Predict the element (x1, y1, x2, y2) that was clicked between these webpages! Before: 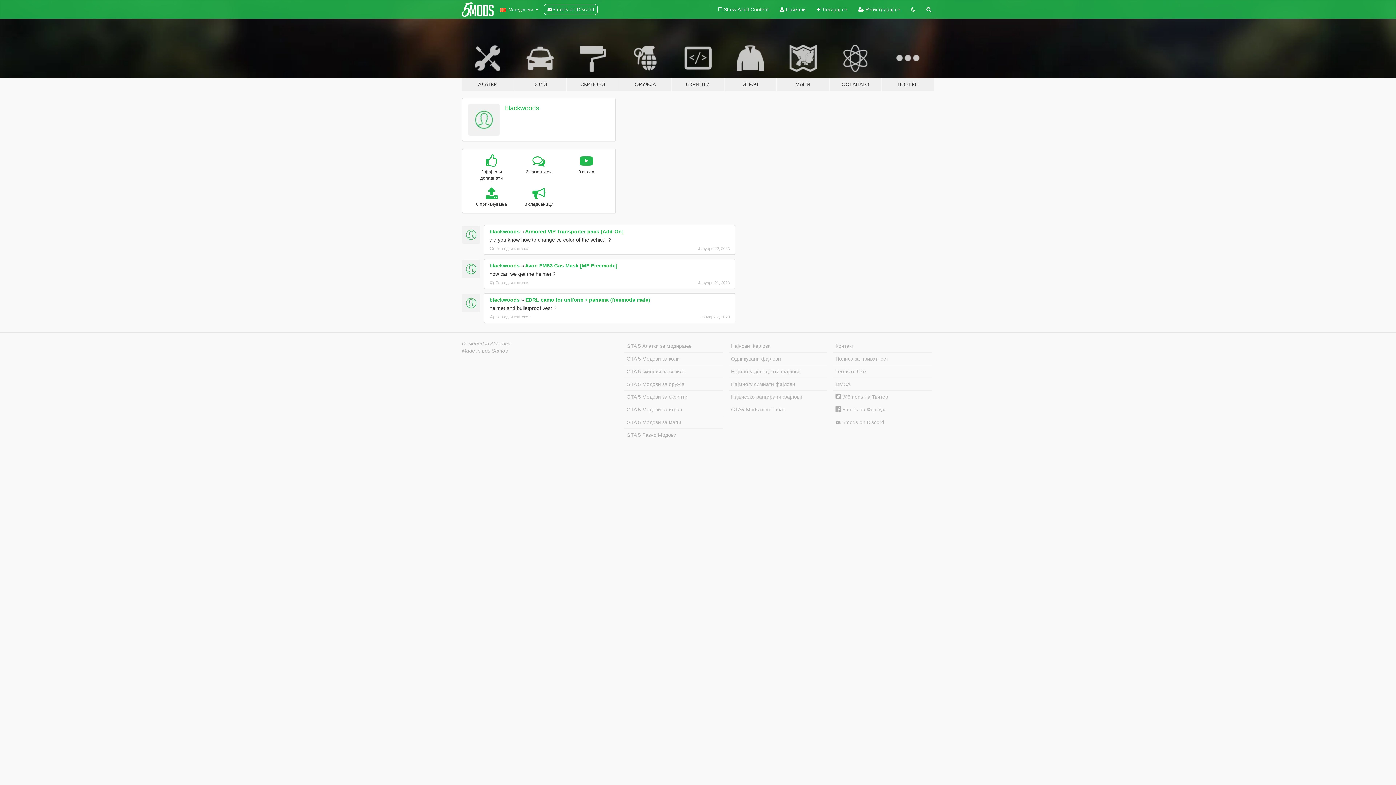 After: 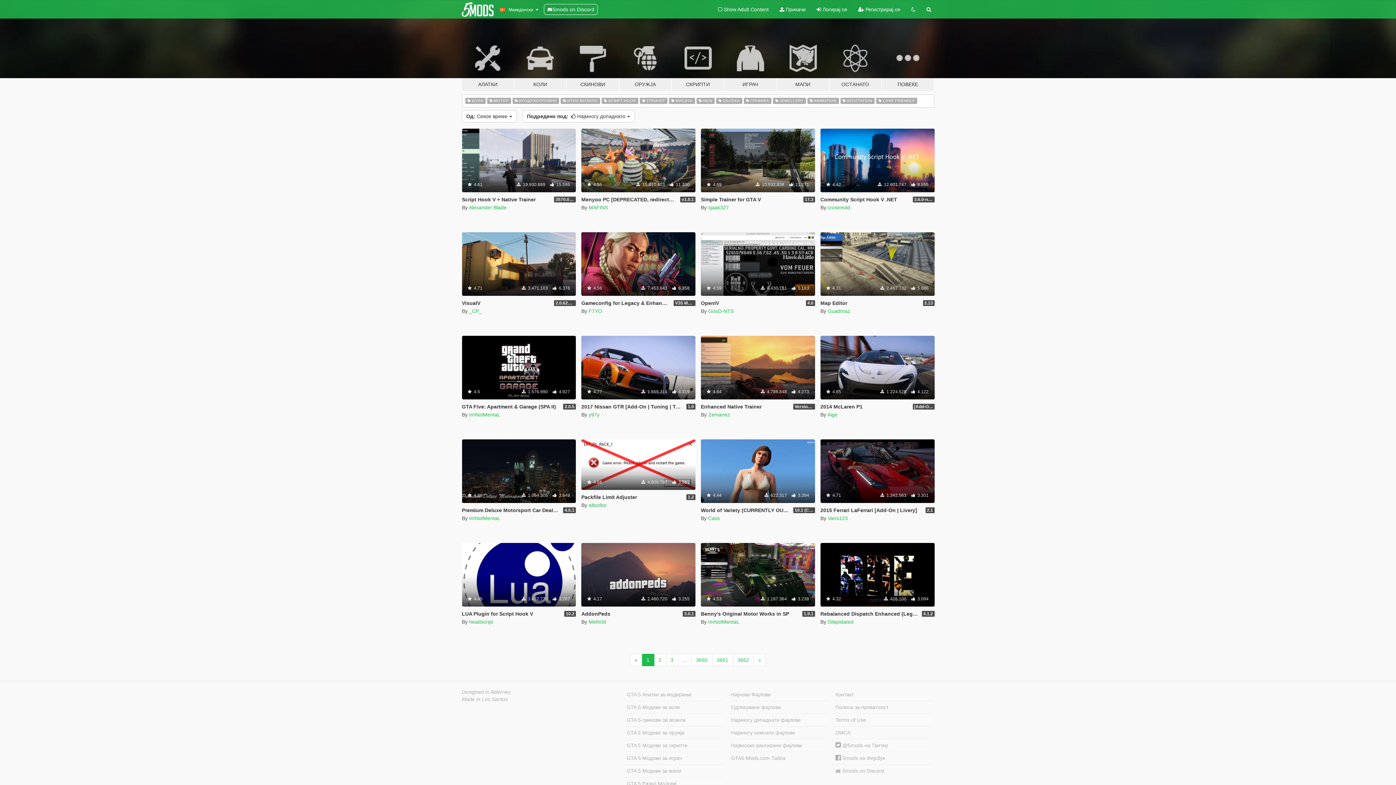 Action: label: Најмногу допаднати фајлови bbox: (728, 365, 827, 378)